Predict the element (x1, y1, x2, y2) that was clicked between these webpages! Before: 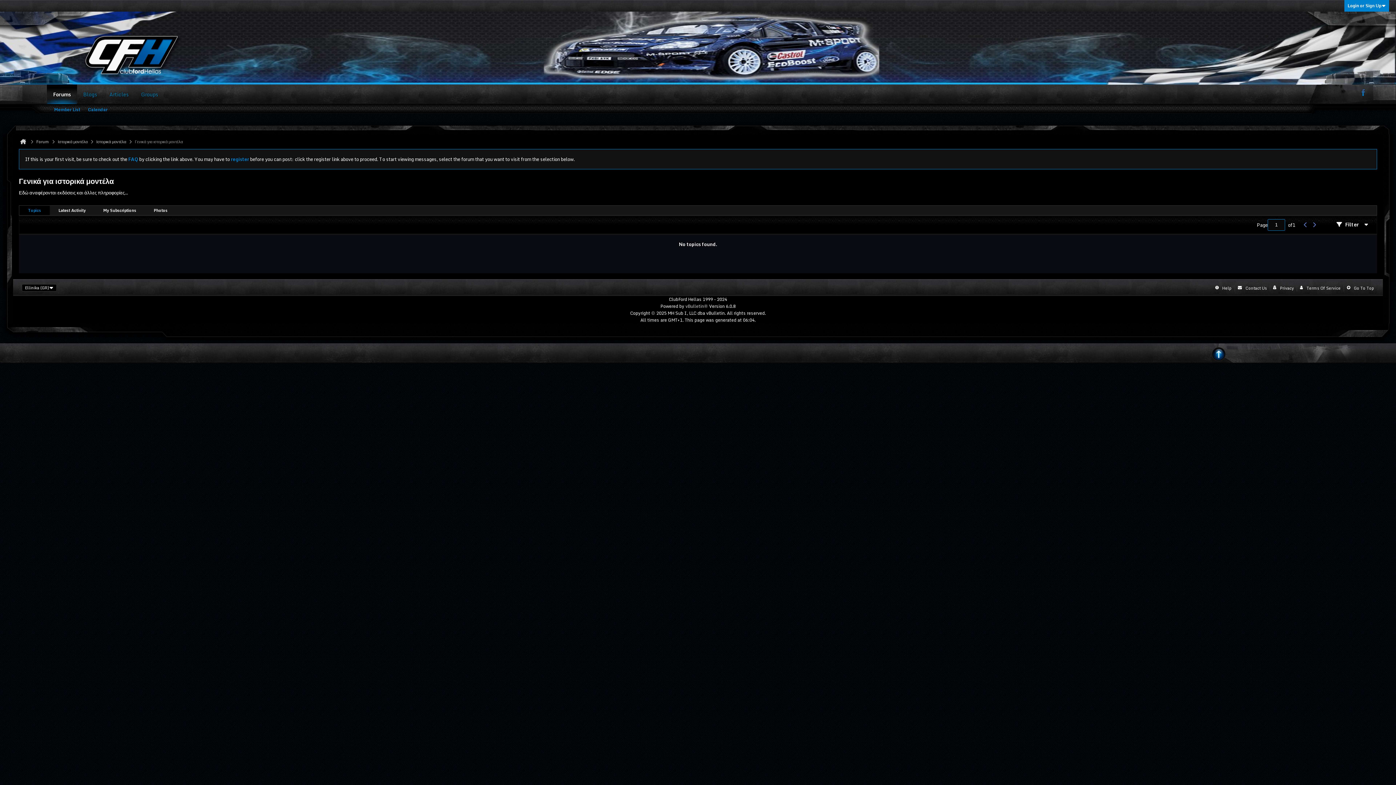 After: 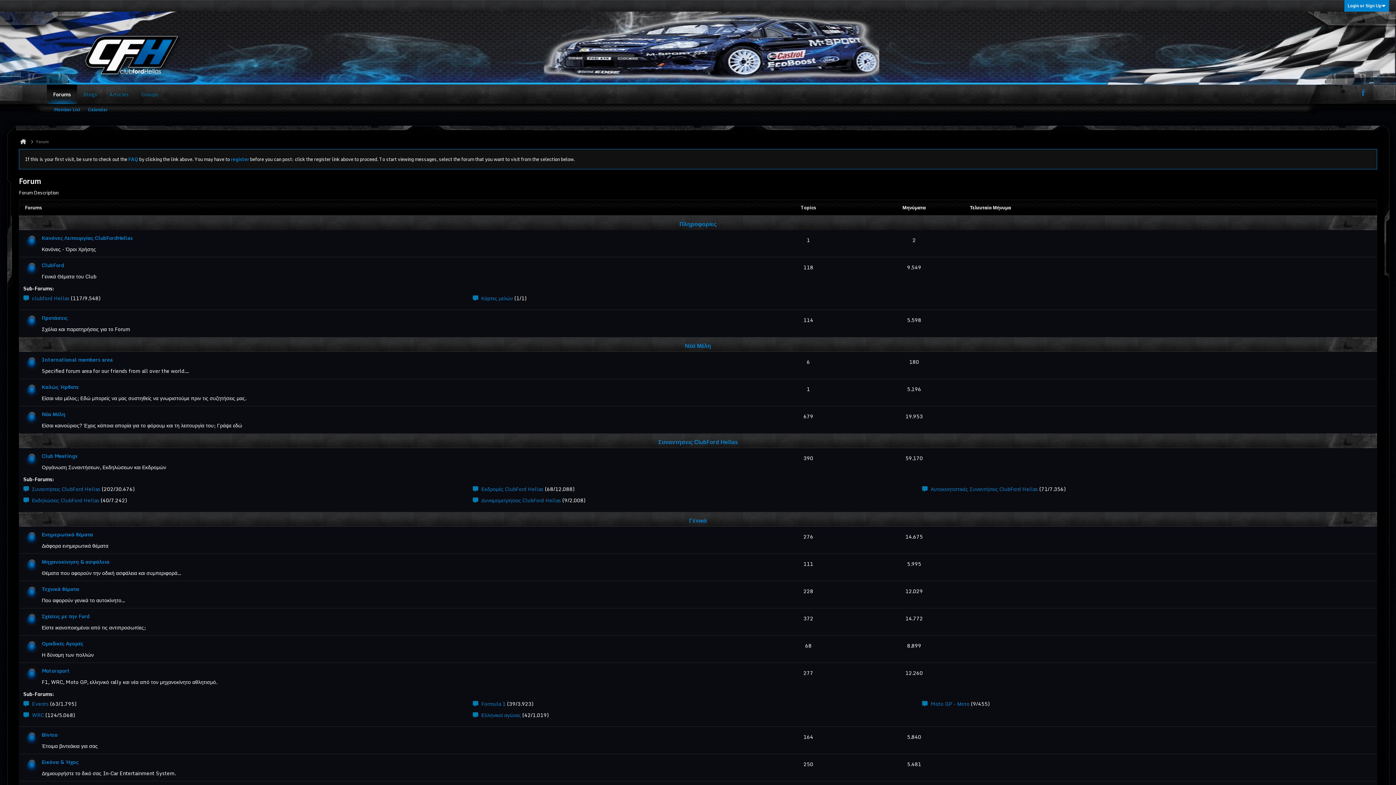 Action: label: Forum bbox: (36, 138, 49, 145)